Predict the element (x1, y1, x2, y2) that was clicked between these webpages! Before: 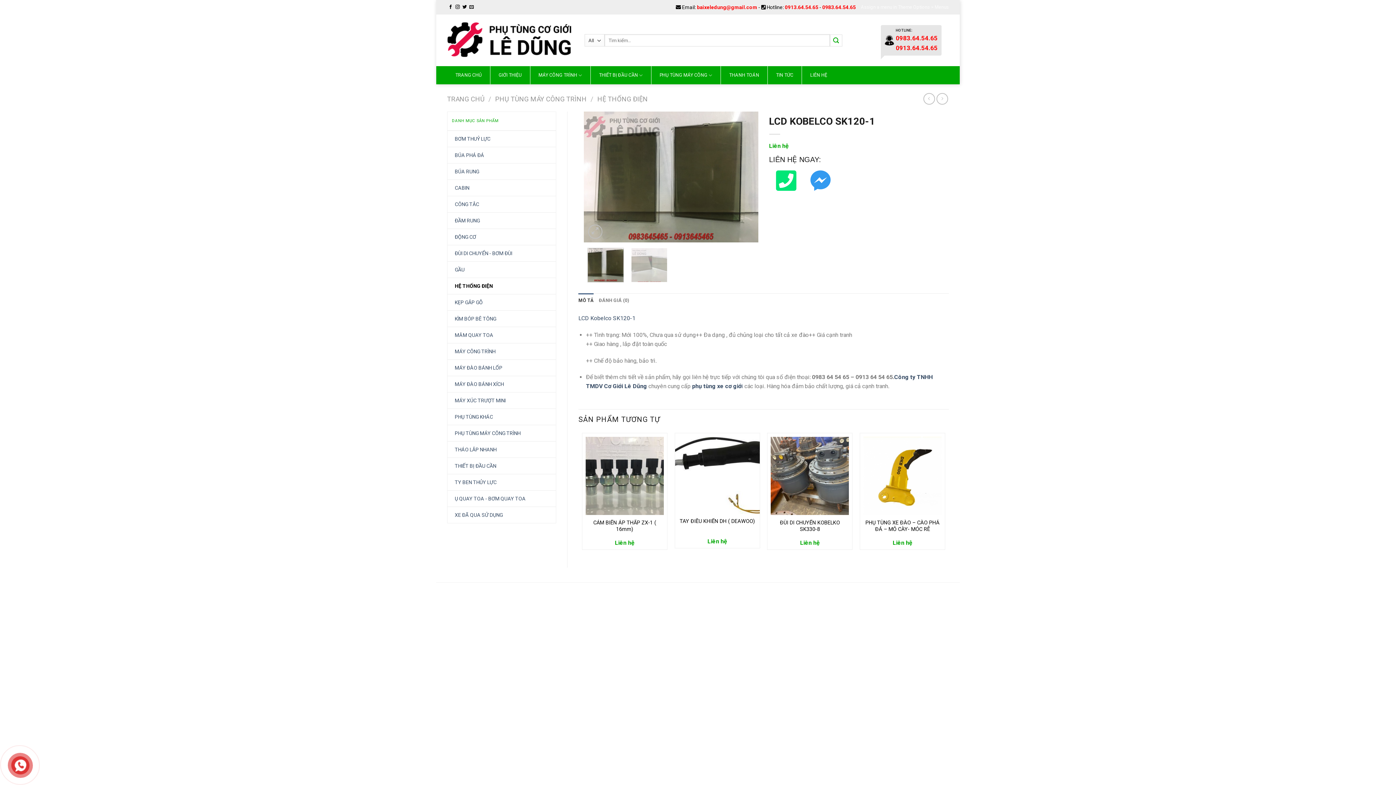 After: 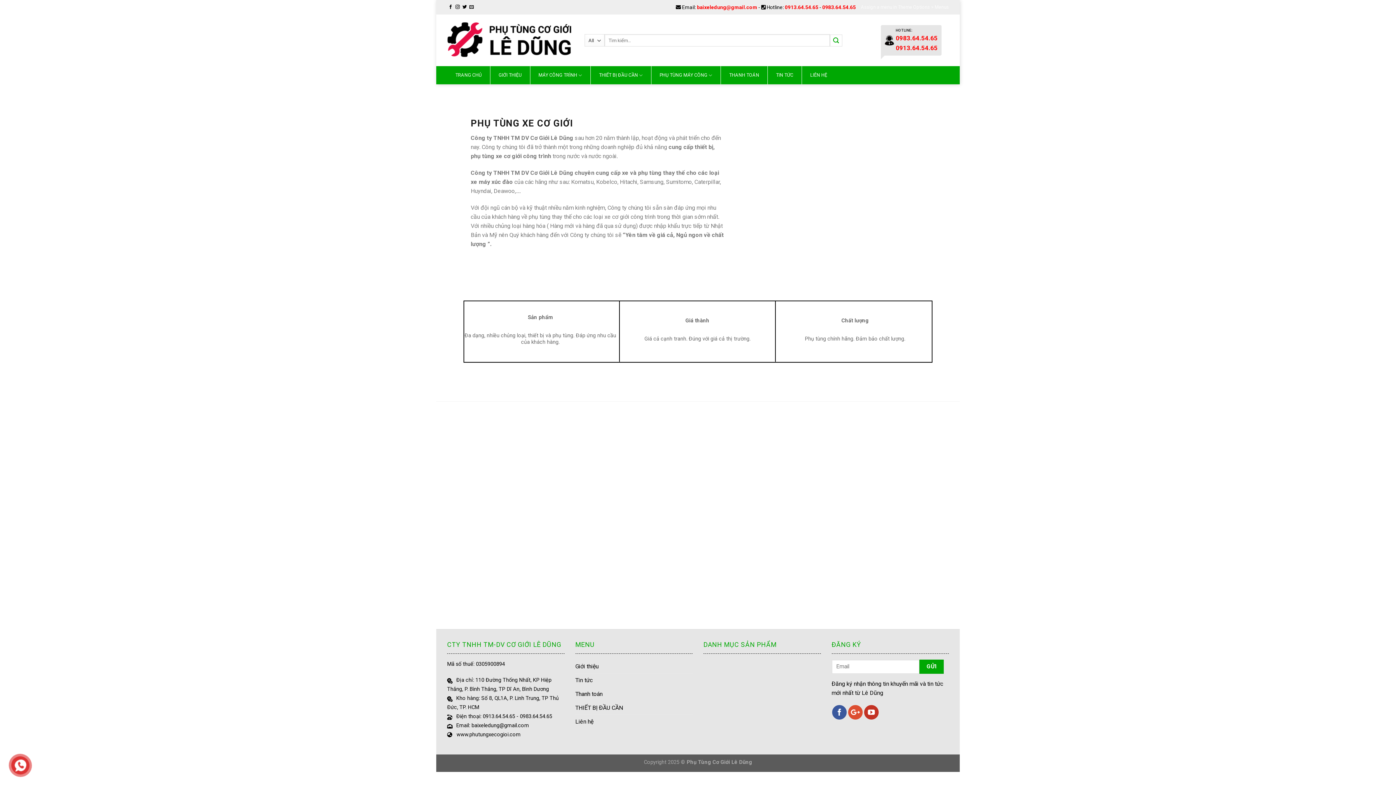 Action: label: GIỚI THIỆU bbox: (495, 66, 524, 84)